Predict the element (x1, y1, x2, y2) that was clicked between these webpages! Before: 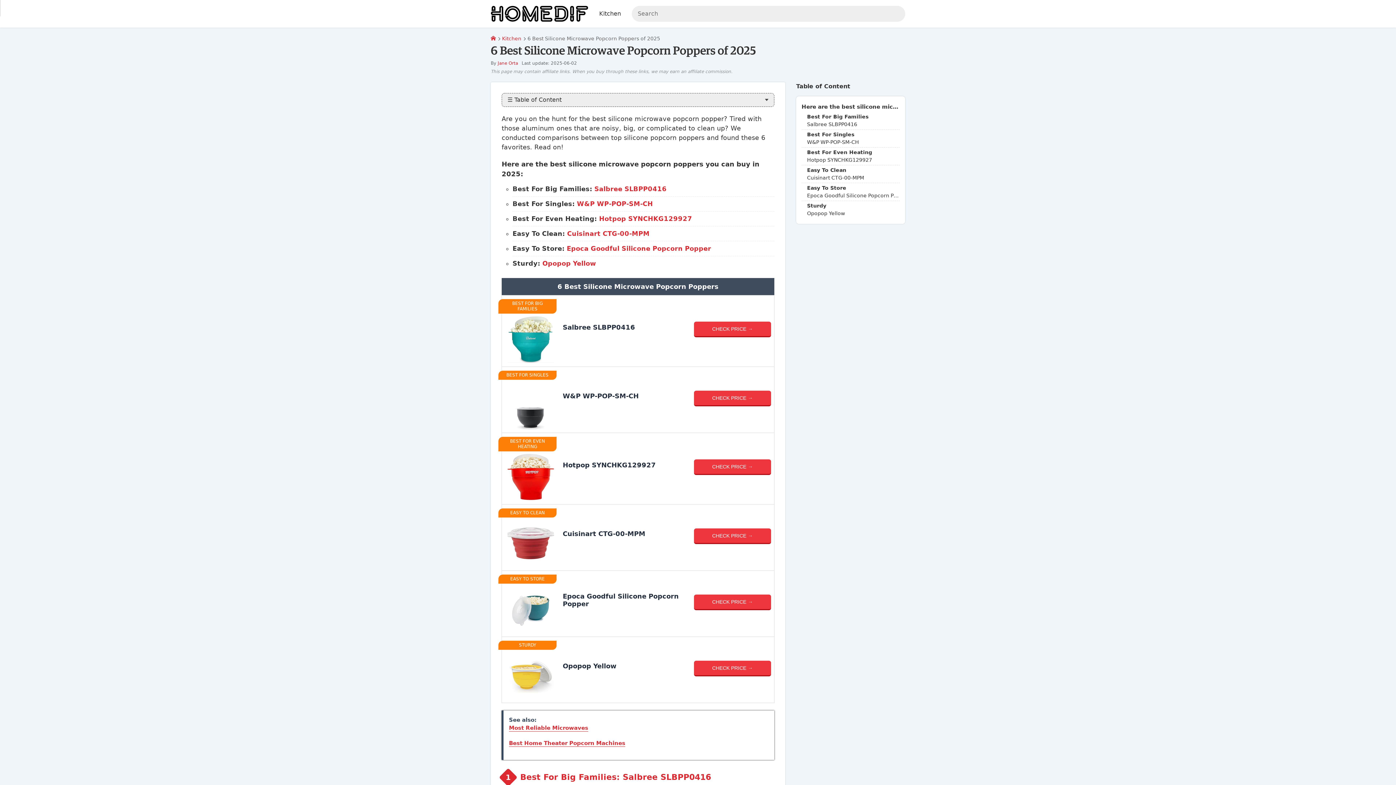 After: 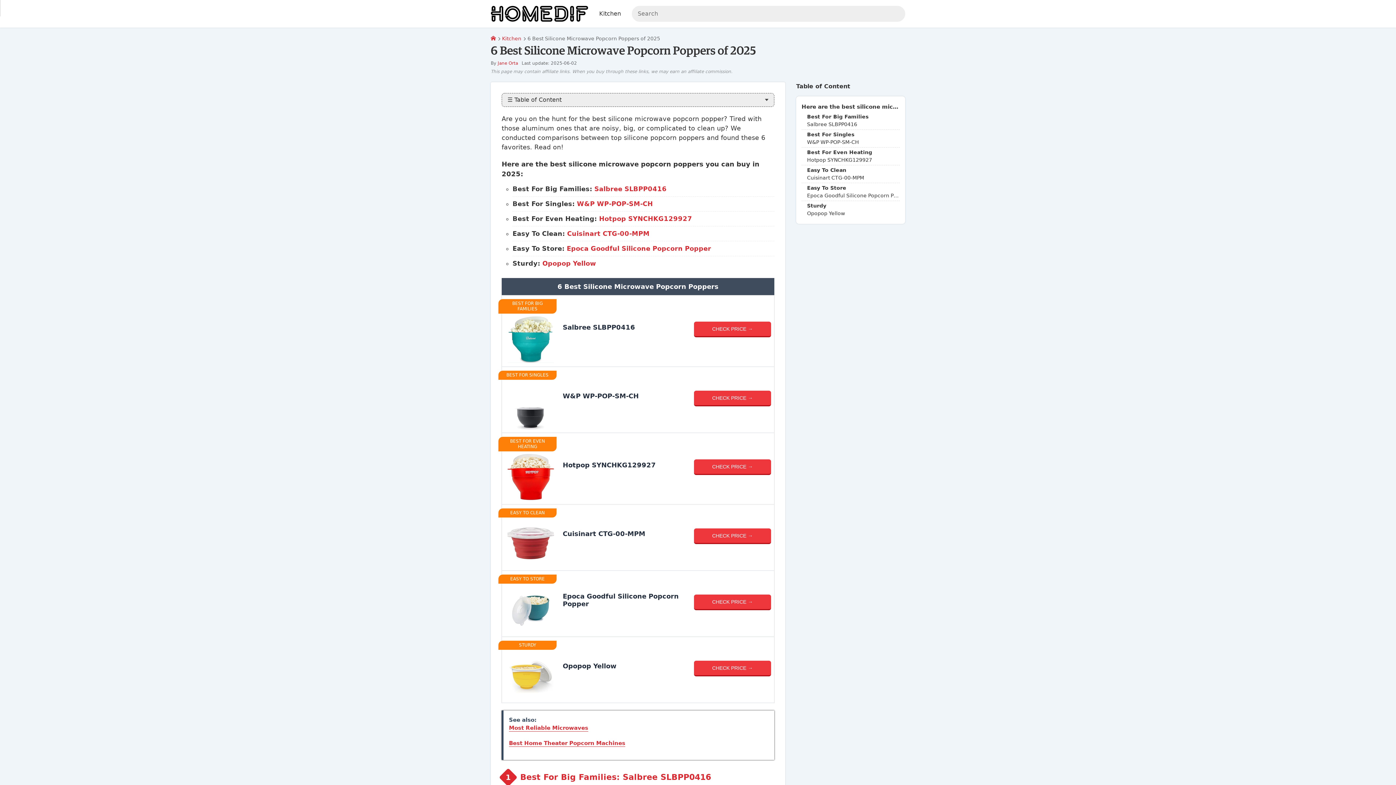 Action: bbox: (694, 390, 771, 406) label: CHECK PRICE →